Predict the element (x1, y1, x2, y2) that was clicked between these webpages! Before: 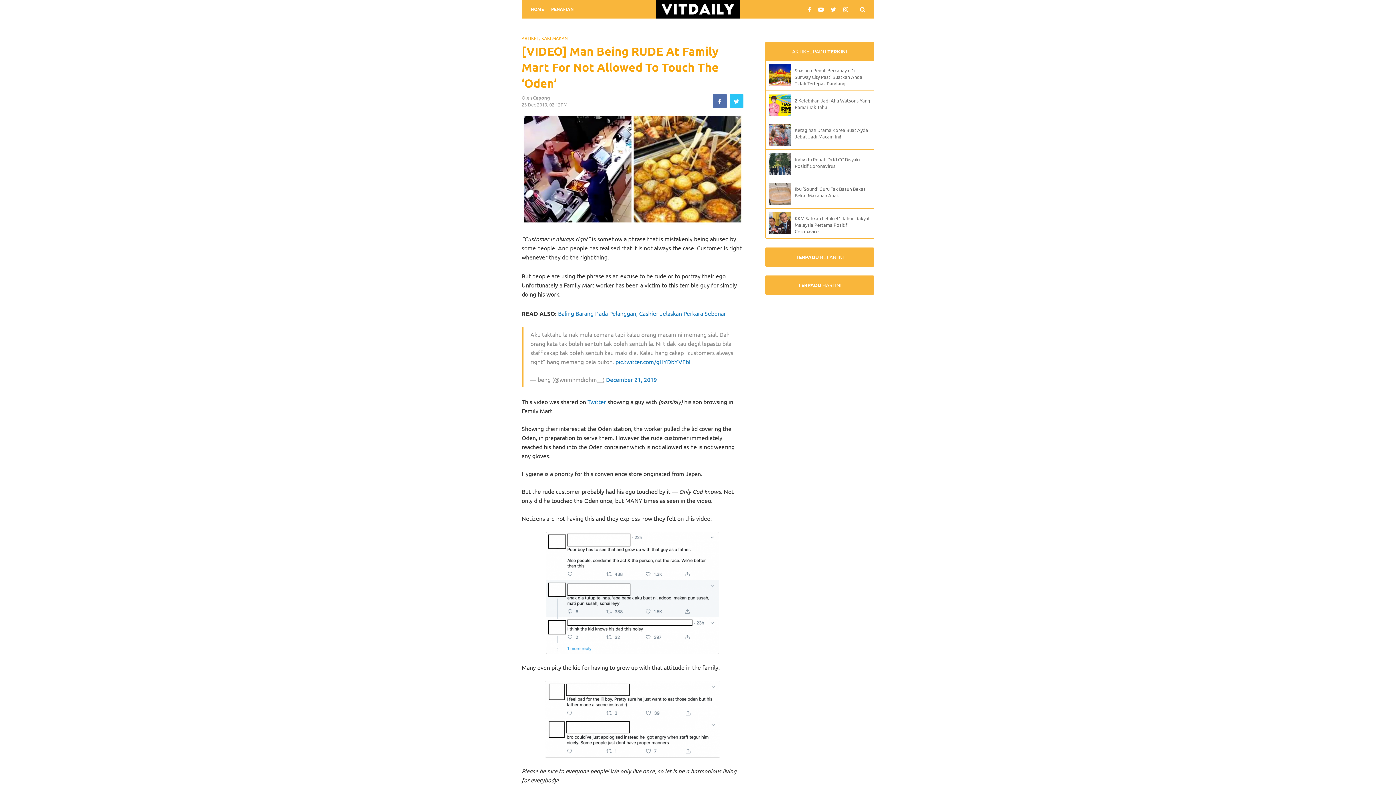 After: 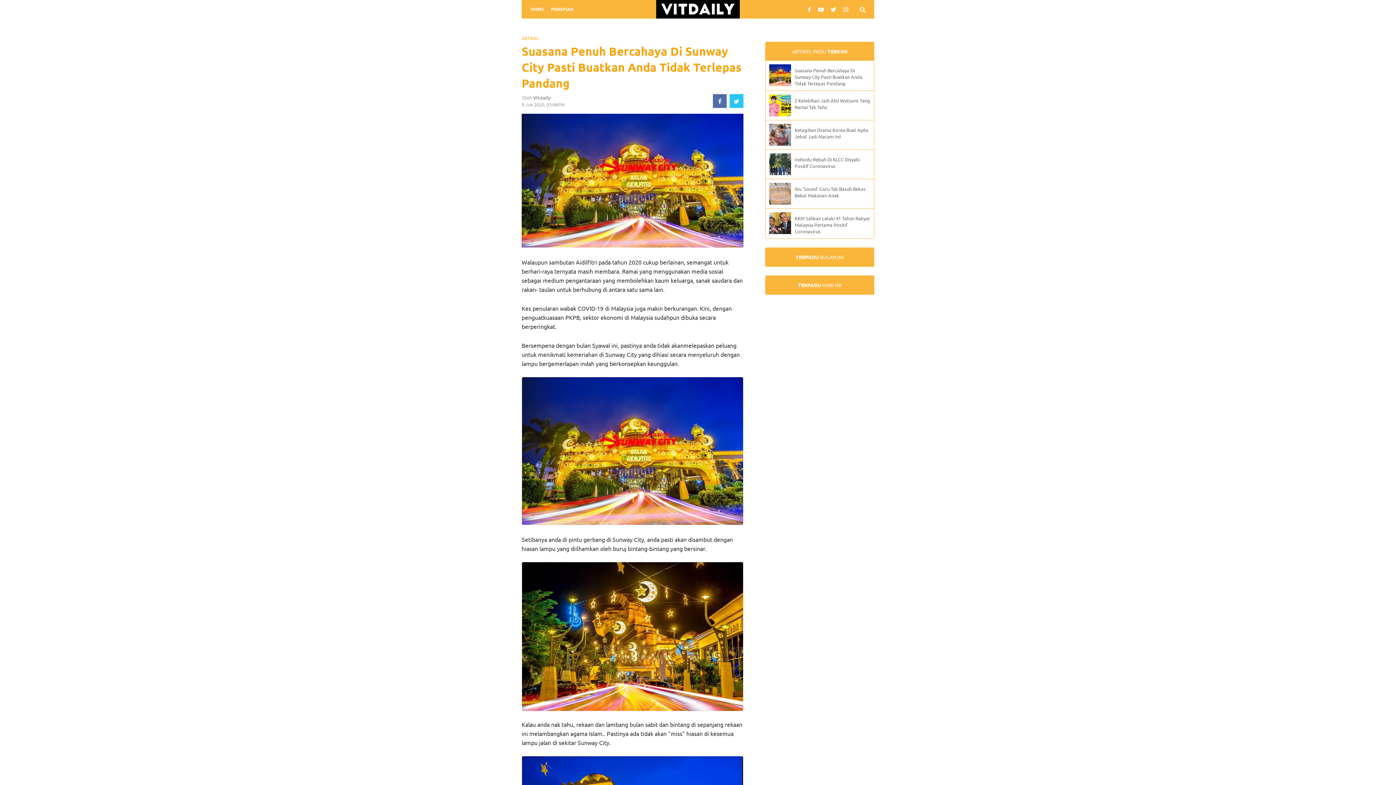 Action: label: Suasana Penuh Bercahaya Di Sunway City Pasti Buatkan Anda Tidak Terlepas Pandang bbox: (794, 60, 874, 90)